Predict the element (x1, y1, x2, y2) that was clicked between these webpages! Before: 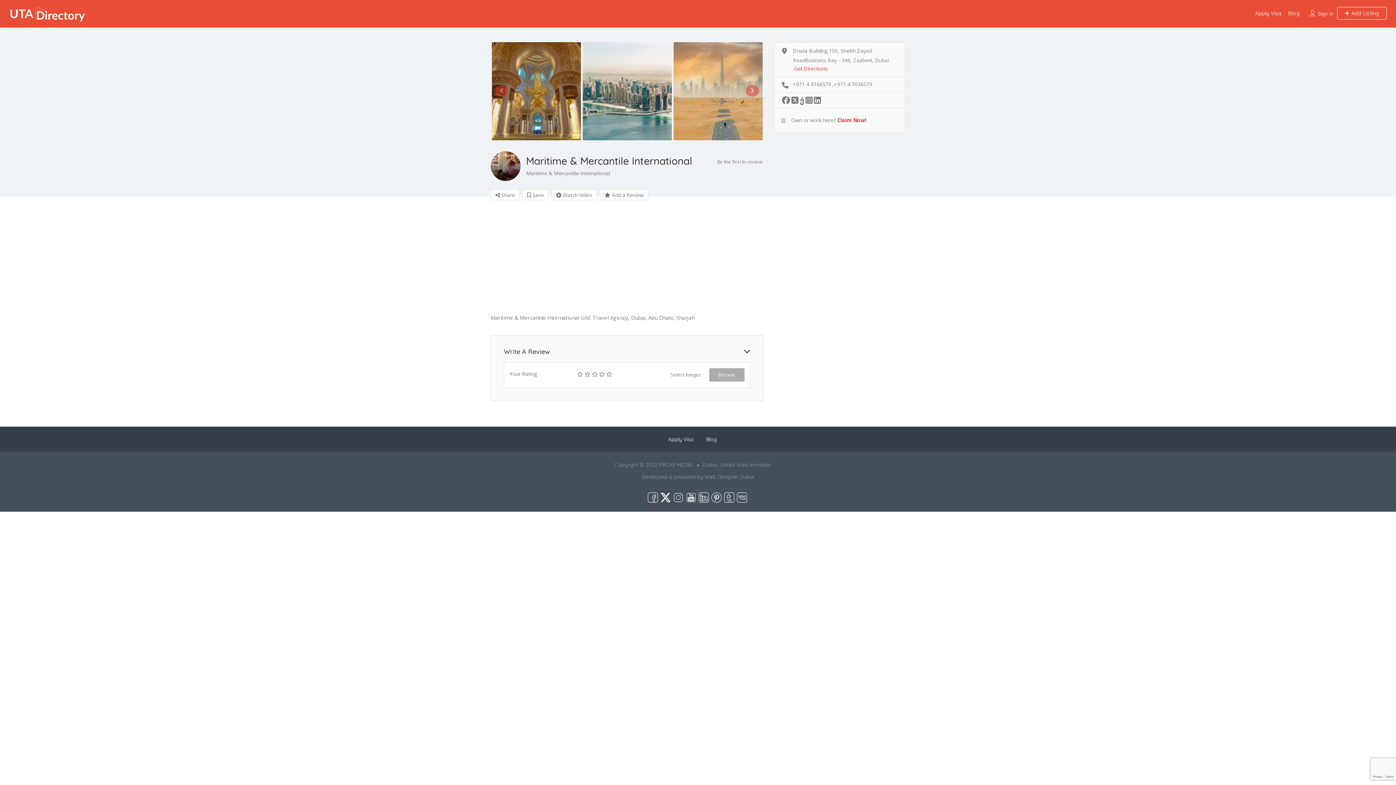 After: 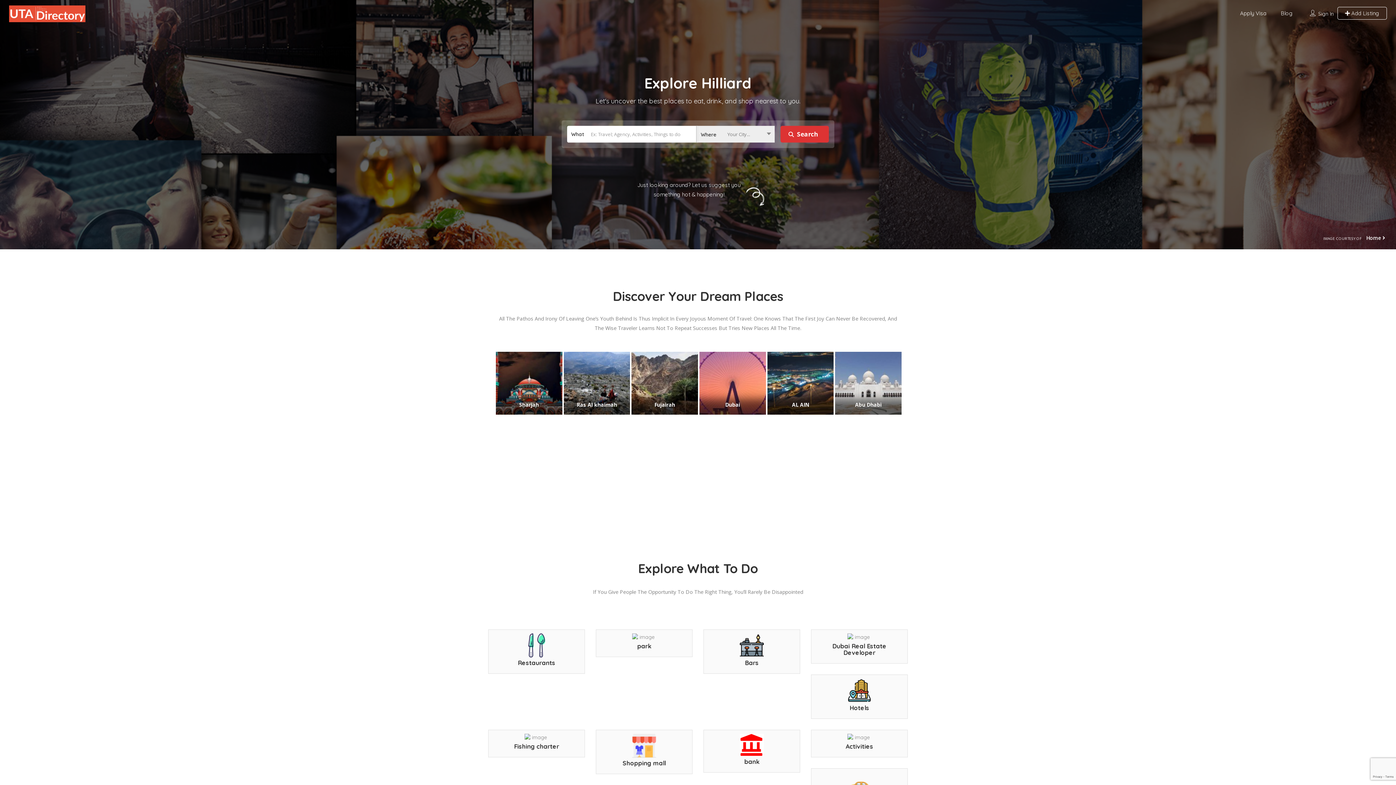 Action: bbox: (9, 10, 85, 16)